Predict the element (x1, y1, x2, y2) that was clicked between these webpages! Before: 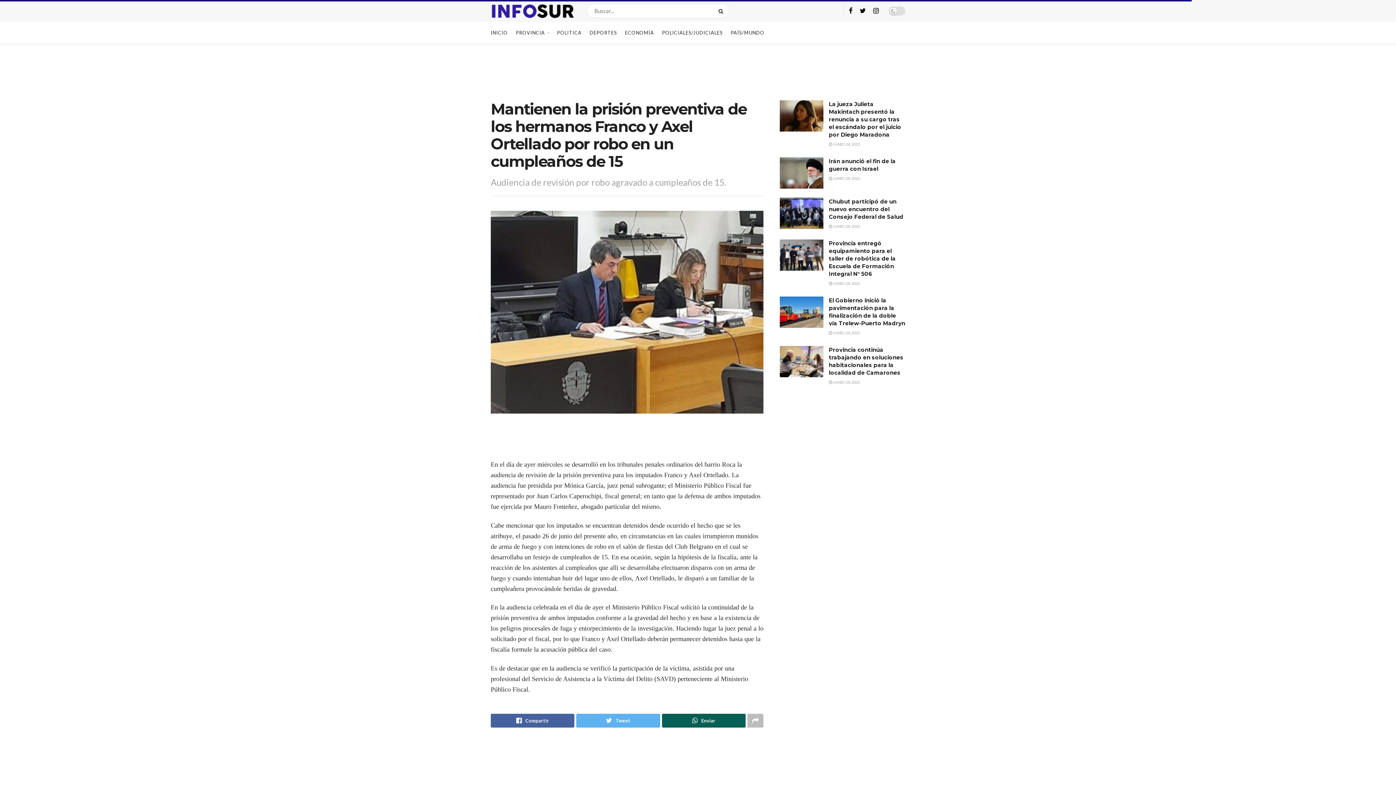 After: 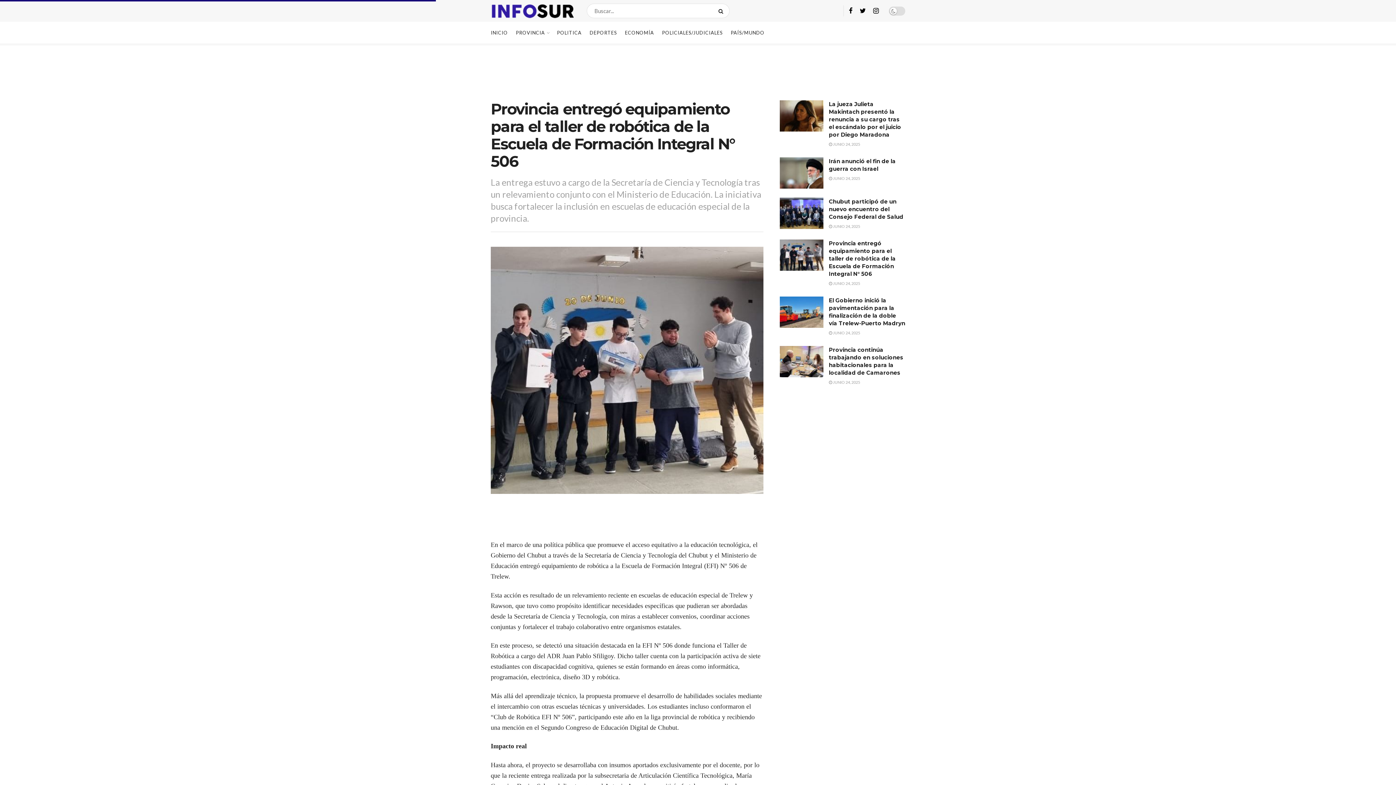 Action: label: Provincia entregó equipamiento para el taller de robótica de la Escuela de Formación Integral N° 506 bbox: (829, 239, 896, 277)